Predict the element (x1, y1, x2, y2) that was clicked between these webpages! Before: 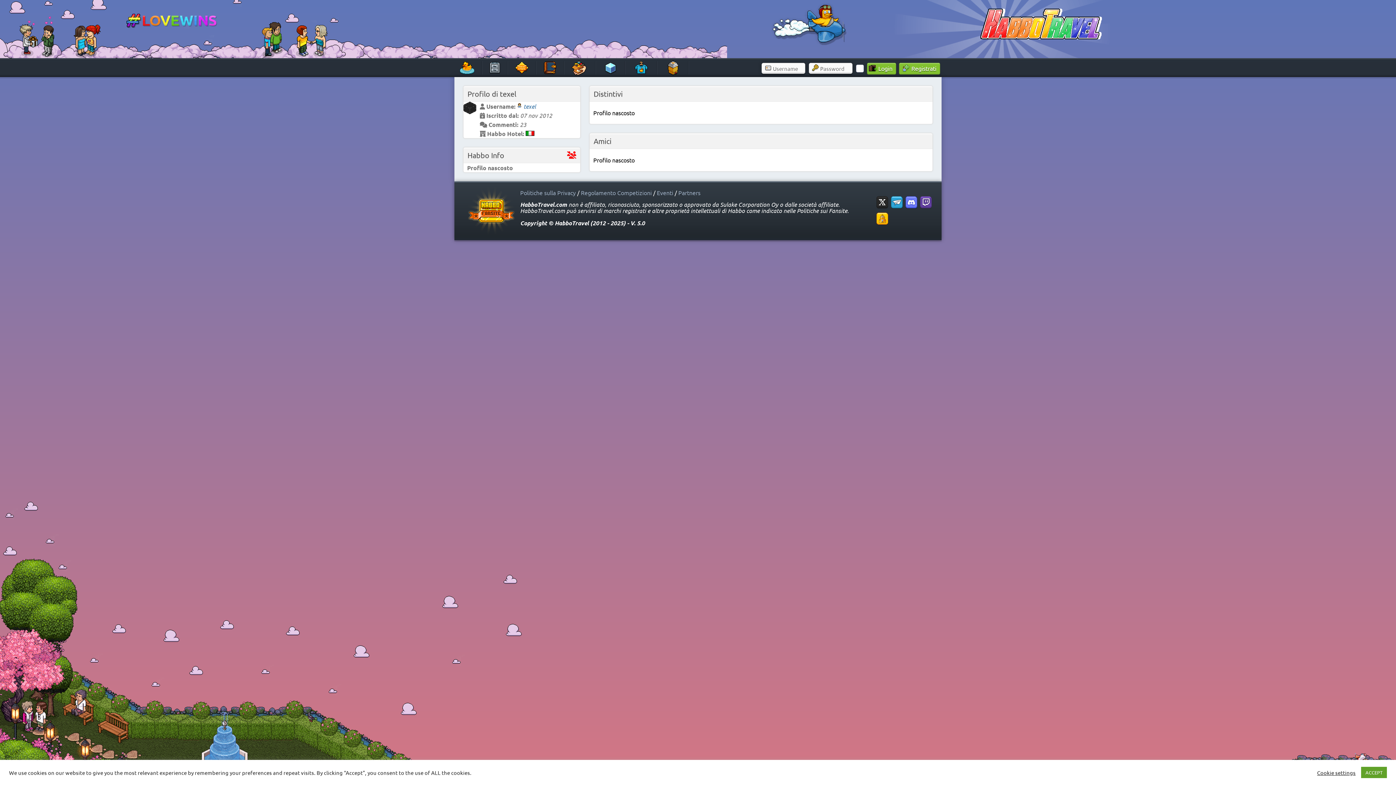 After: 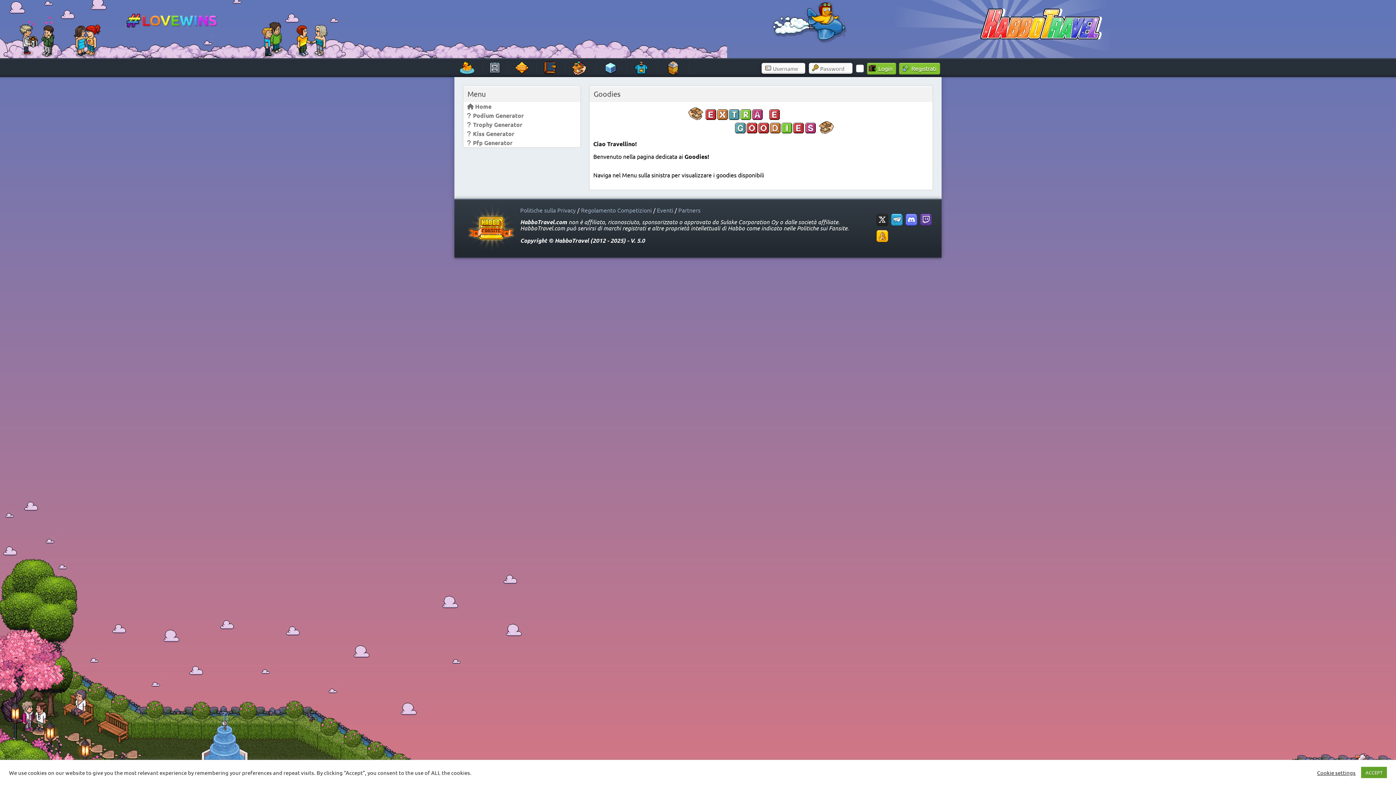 Action: bbox: (571, 61, 588, 75)